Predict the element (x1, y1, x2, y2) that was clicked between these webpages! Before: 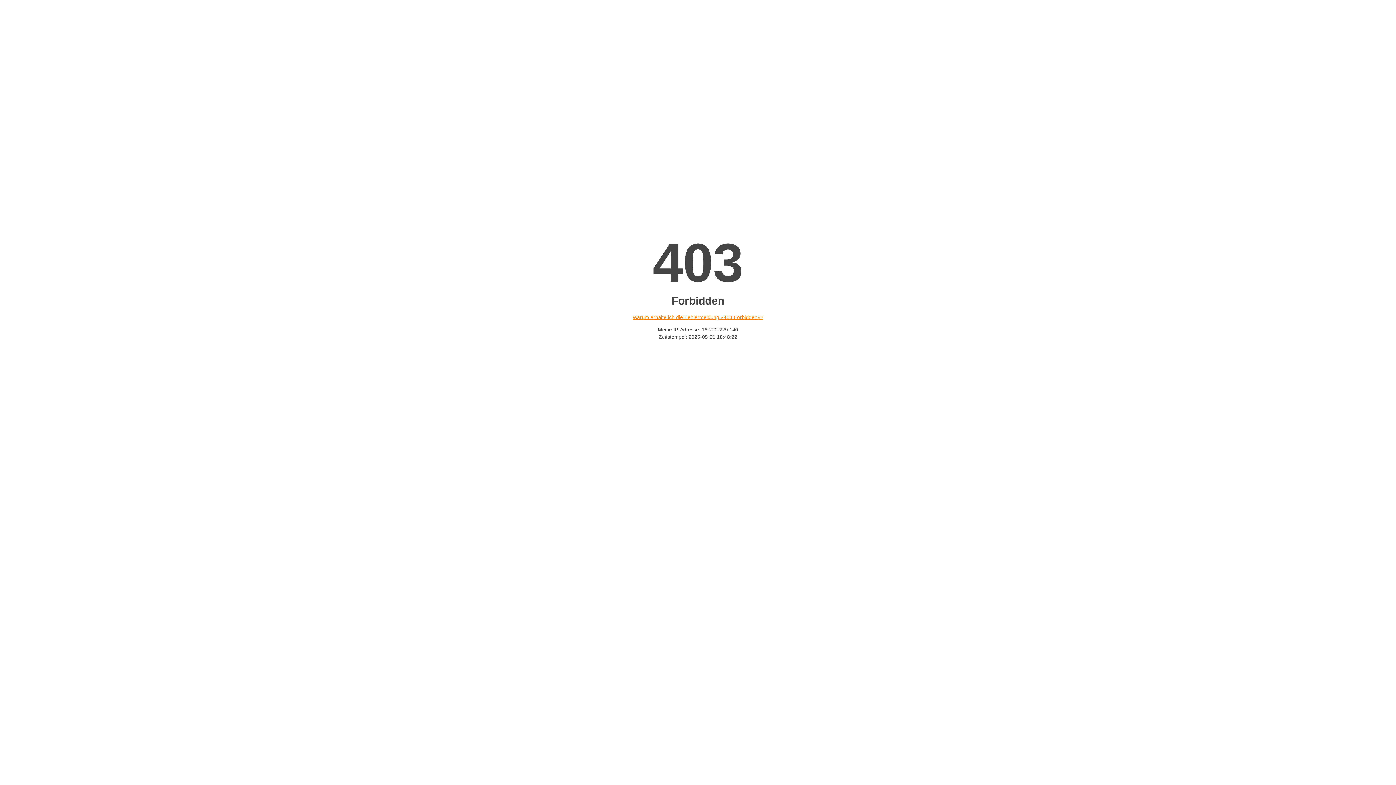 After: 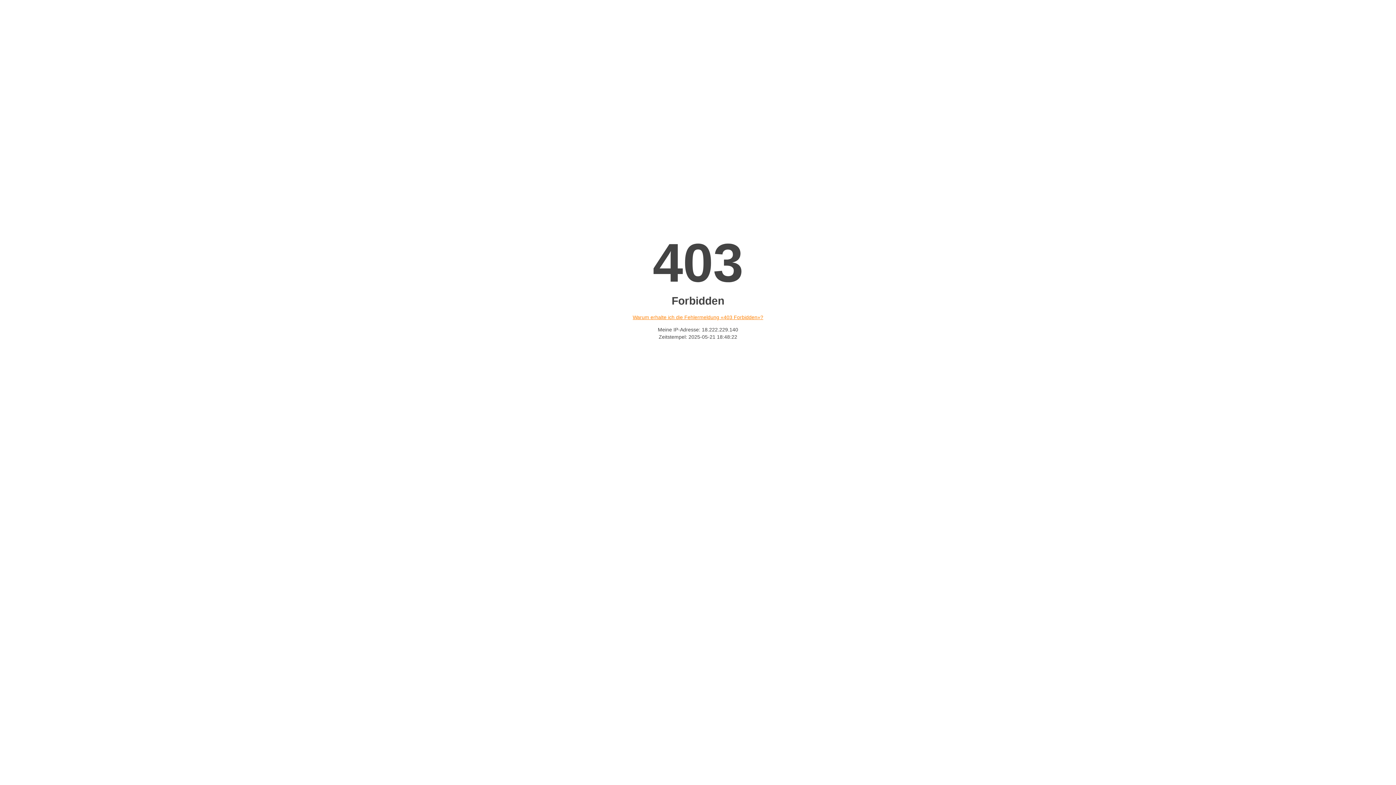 Action: label: Warum erhalte ich die Fehlermeldung «403 Forbidden»? bbox: (632, 314, 763, 320)